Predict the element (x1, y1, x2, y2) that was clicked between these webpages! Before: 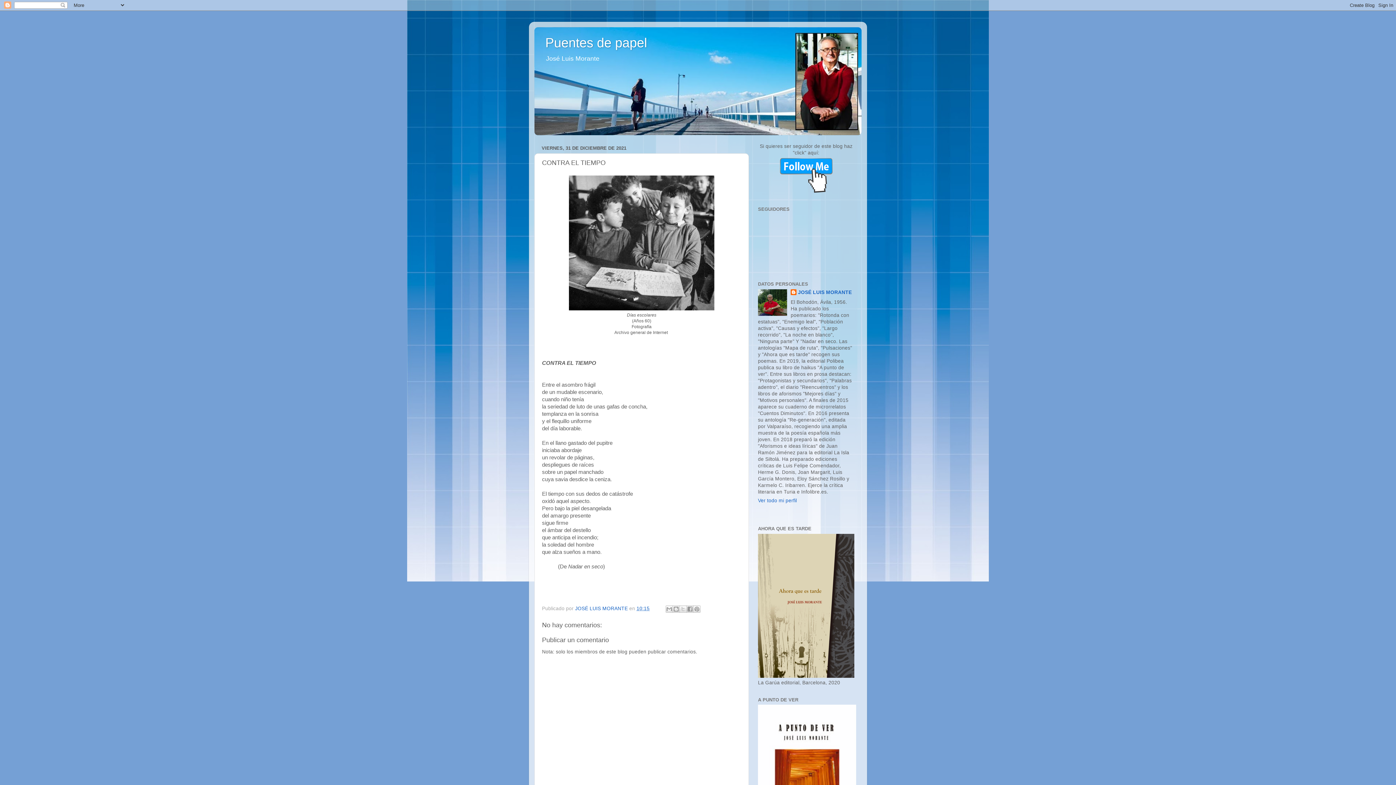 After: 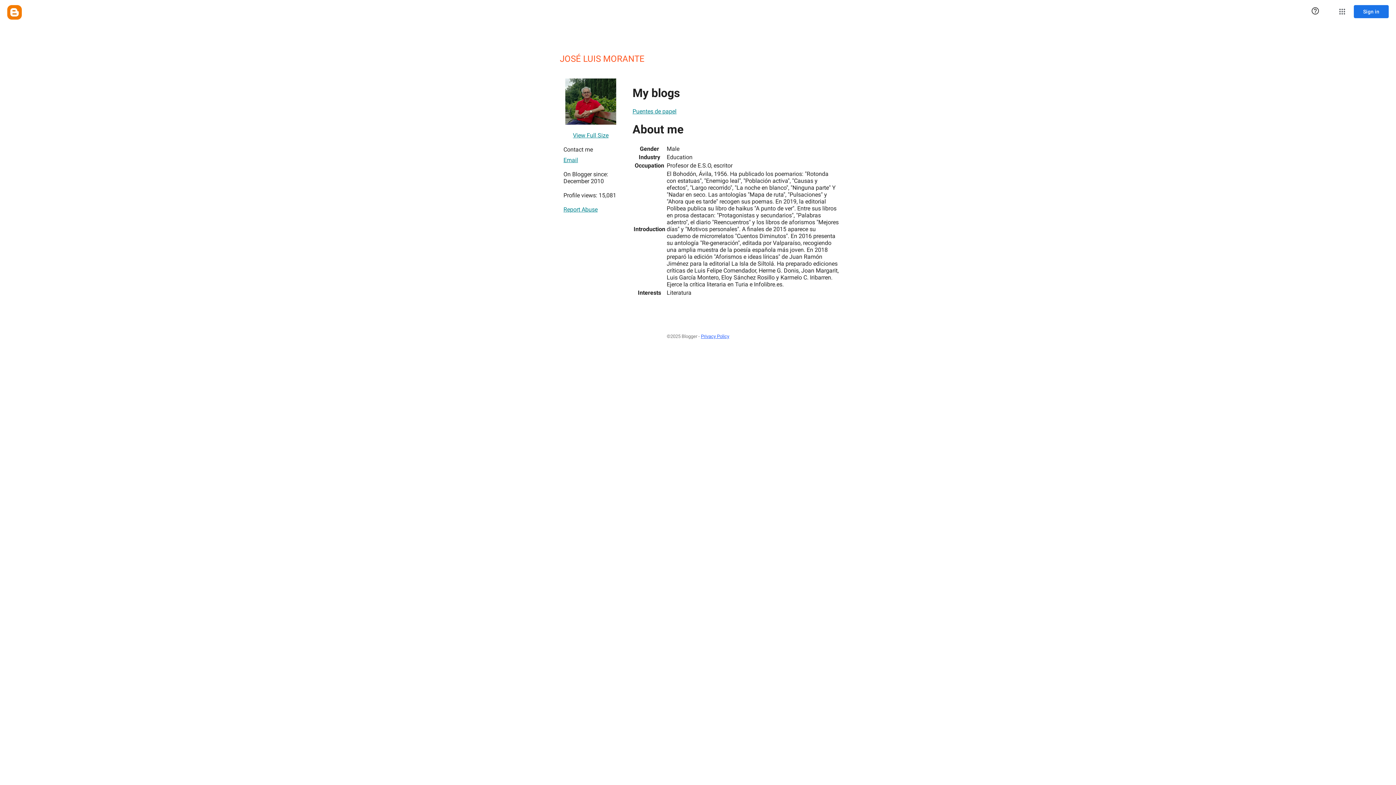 Action: label: Ver todo mi perfil bbox: (758, 498, 797, 503)